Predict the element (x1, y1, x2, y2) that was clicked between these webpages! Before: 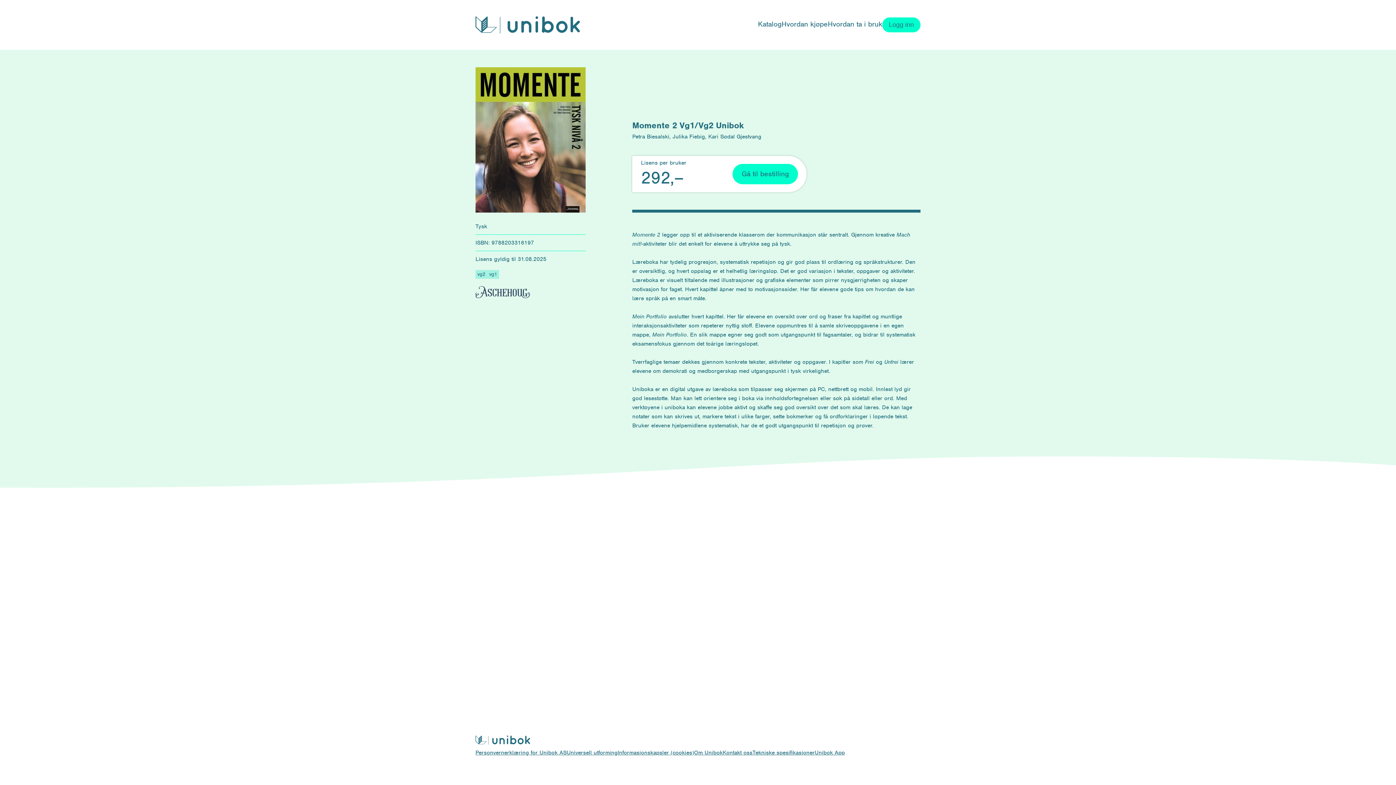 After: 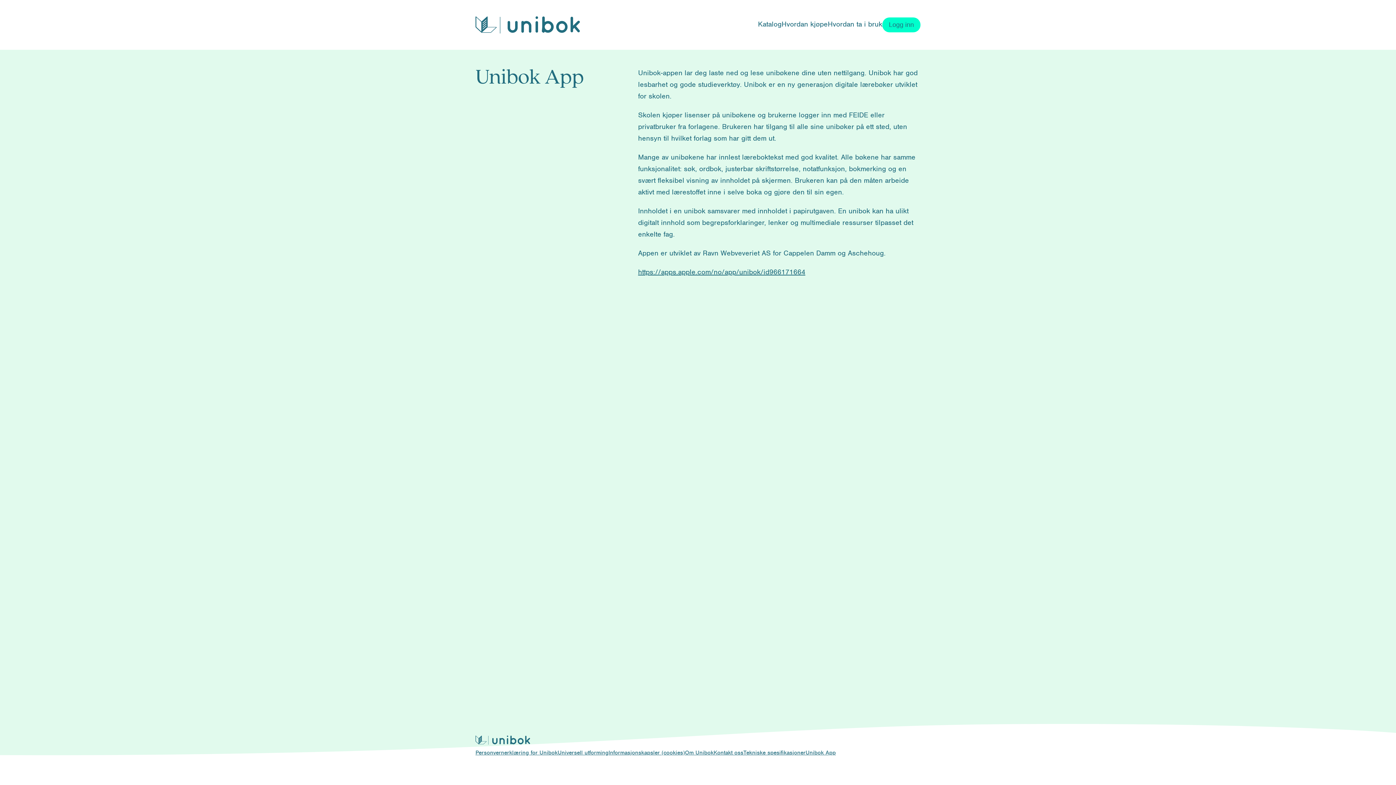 Action: label: Unibok App bbox: (814, 749, 845, 756)